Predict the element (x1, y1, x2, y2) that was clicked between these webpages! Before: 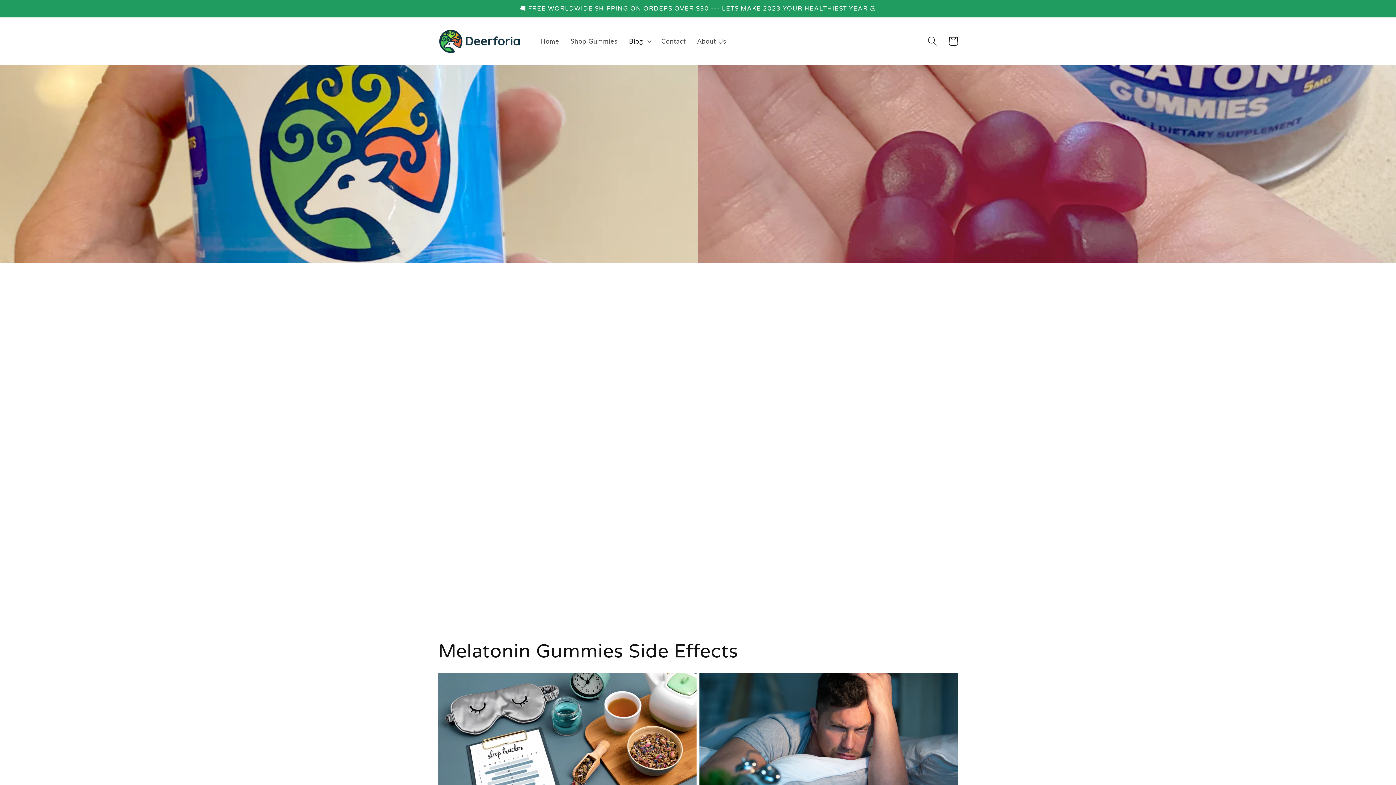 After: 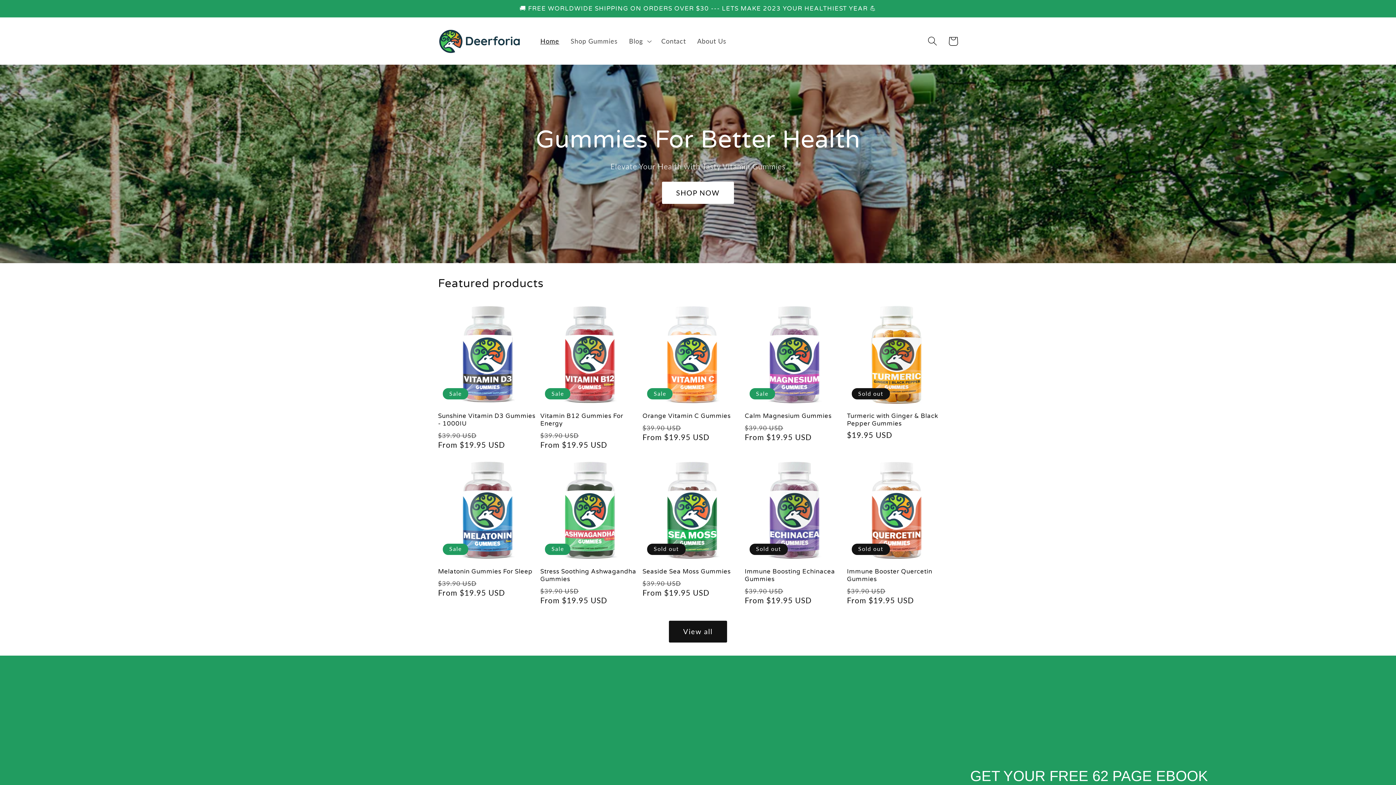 Action: bbox: (534, 31, 565, 50) label: Home